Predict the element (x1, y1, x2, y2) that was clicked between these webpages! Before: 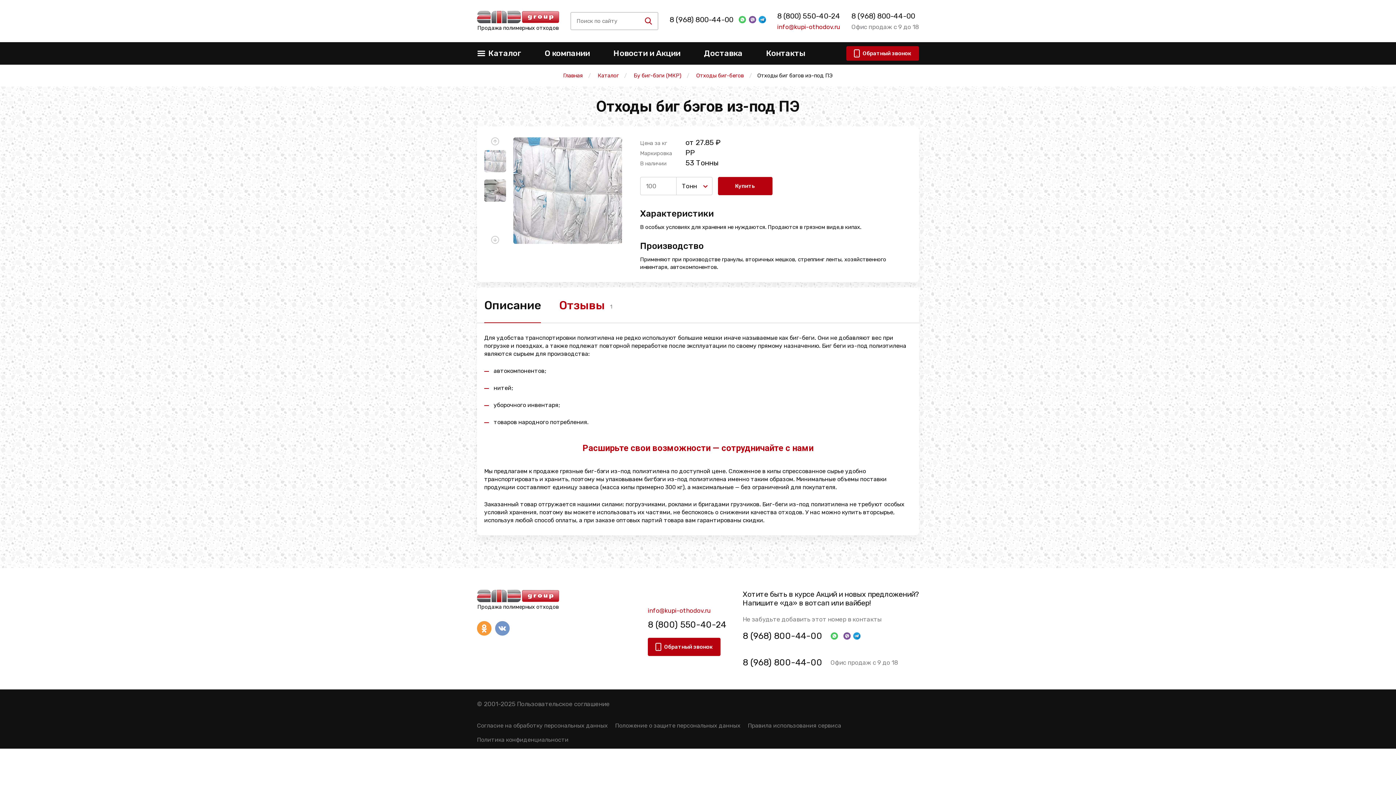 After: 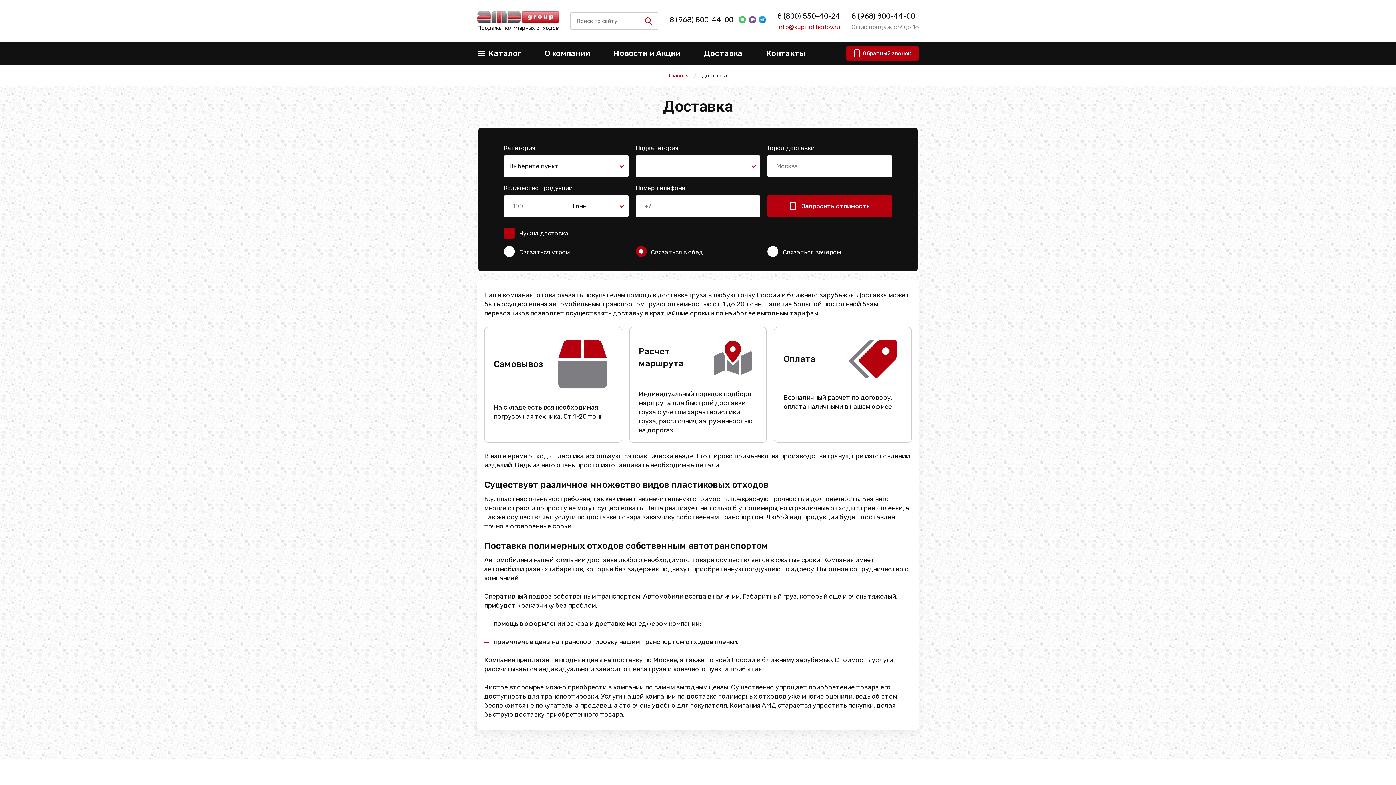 Action: label: Доставка bbox: (704, 42, 742, 64)